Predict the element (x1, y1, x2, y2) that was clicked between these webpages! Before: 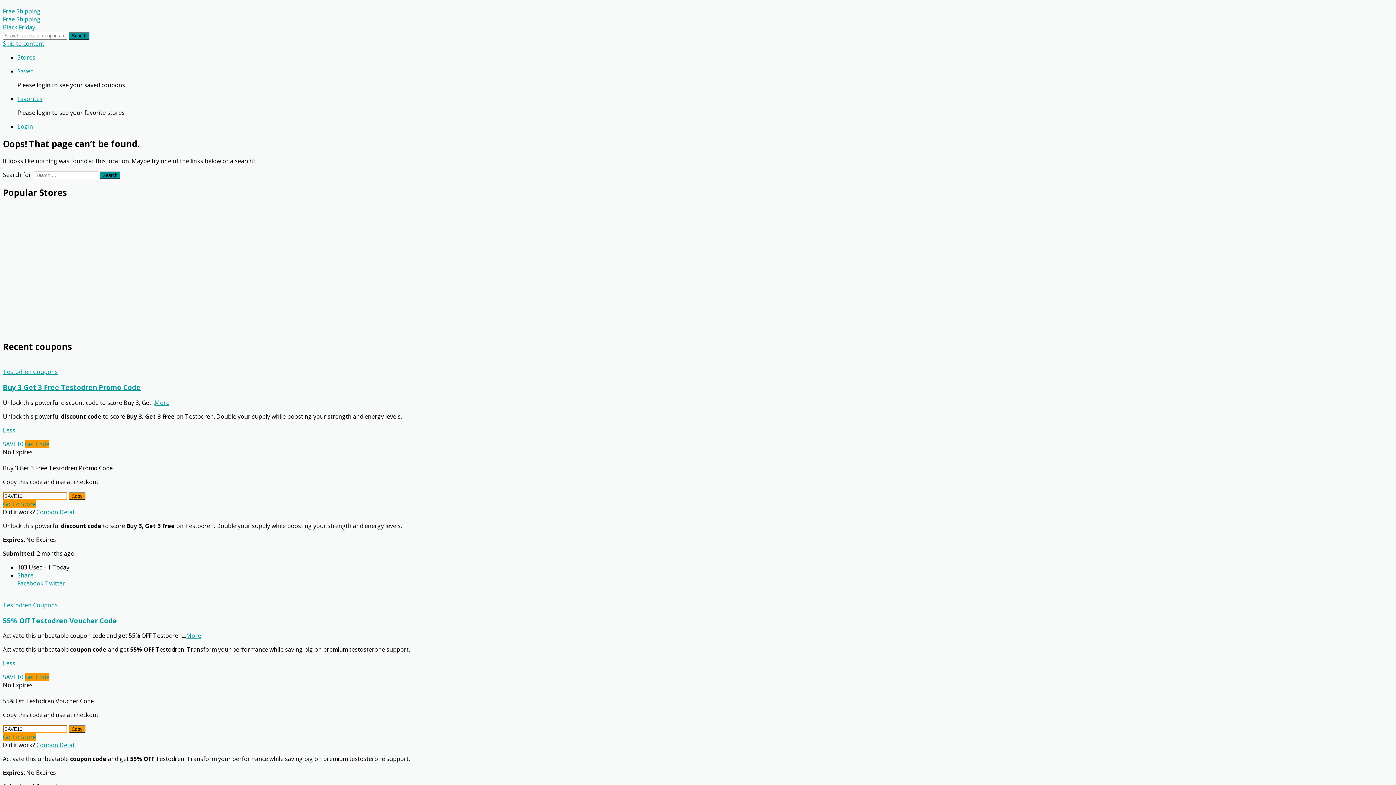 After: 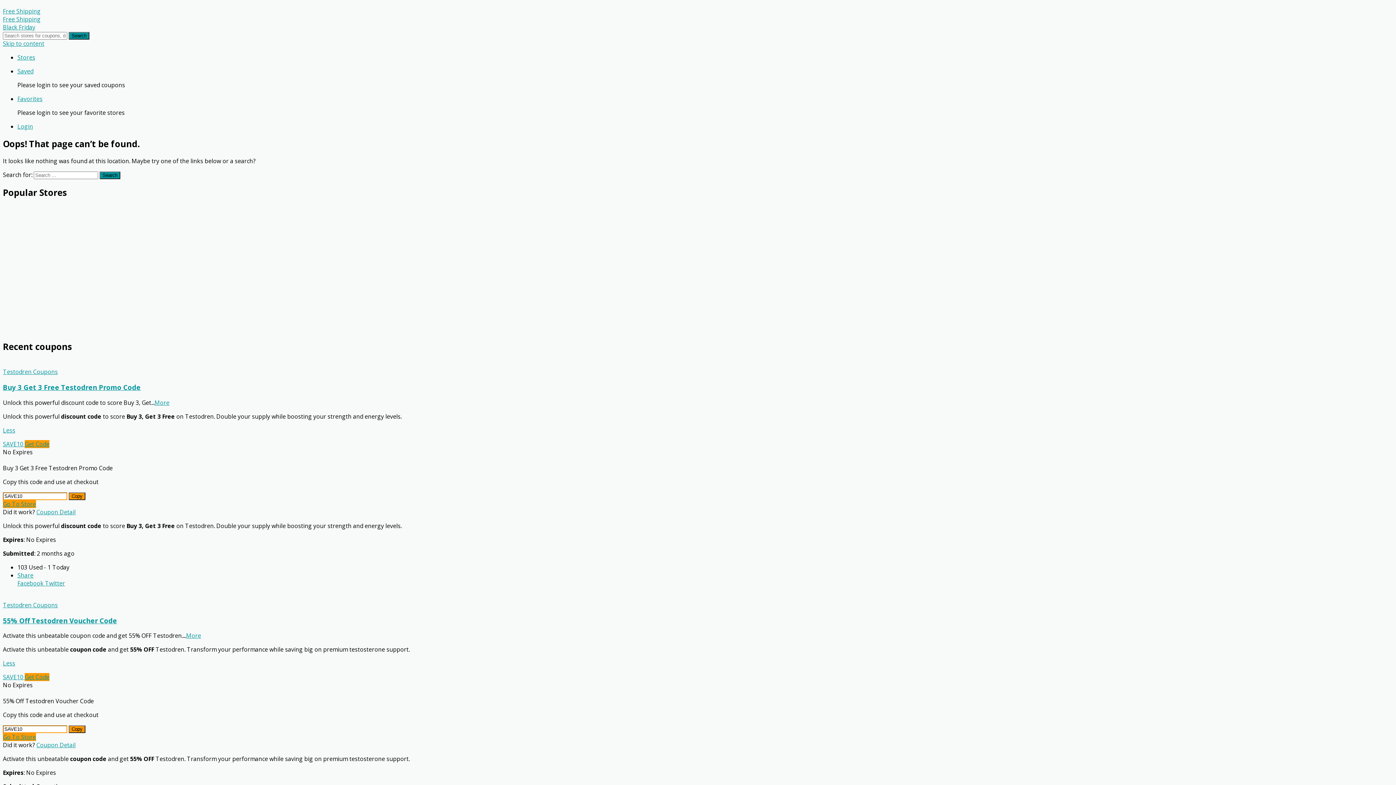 Action: label: Less bbox: (2, 426, 15, 434)